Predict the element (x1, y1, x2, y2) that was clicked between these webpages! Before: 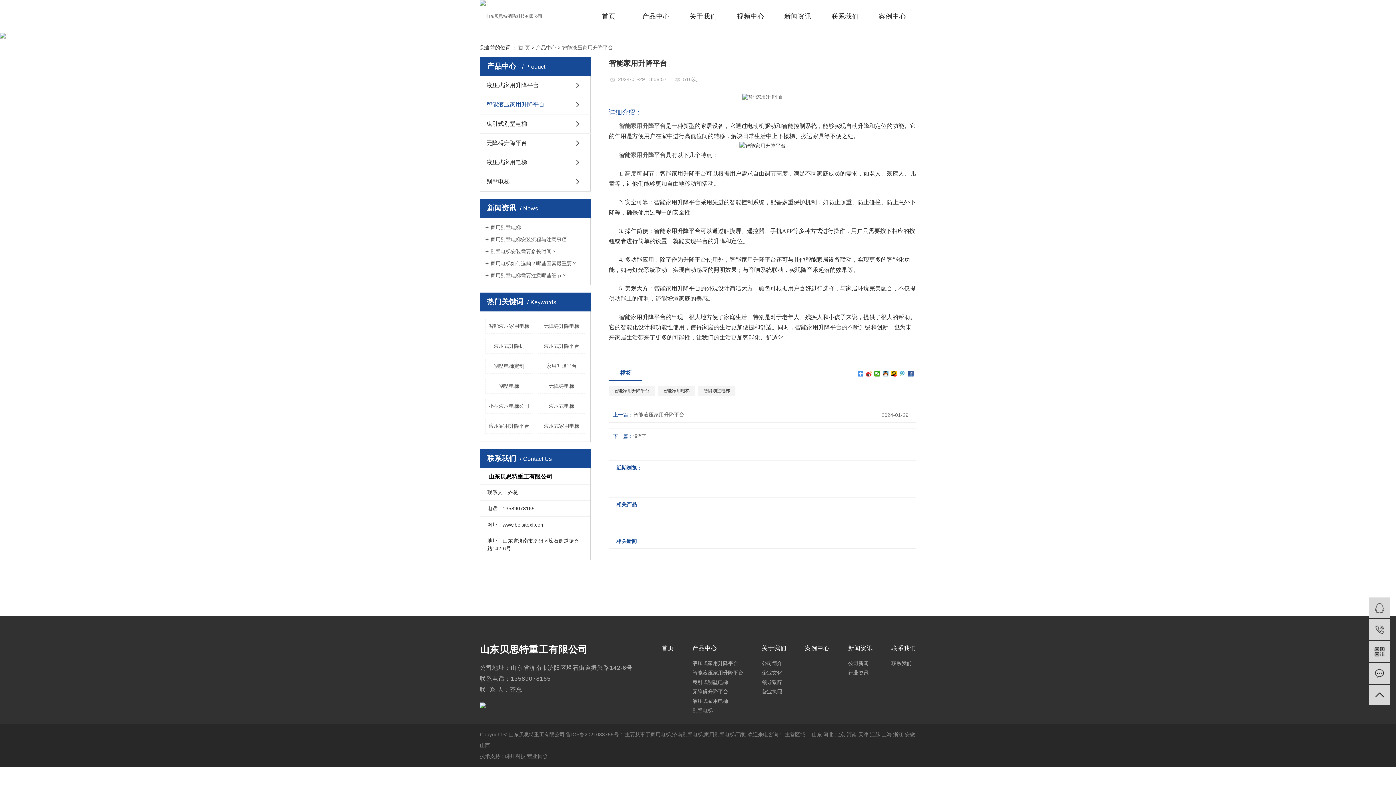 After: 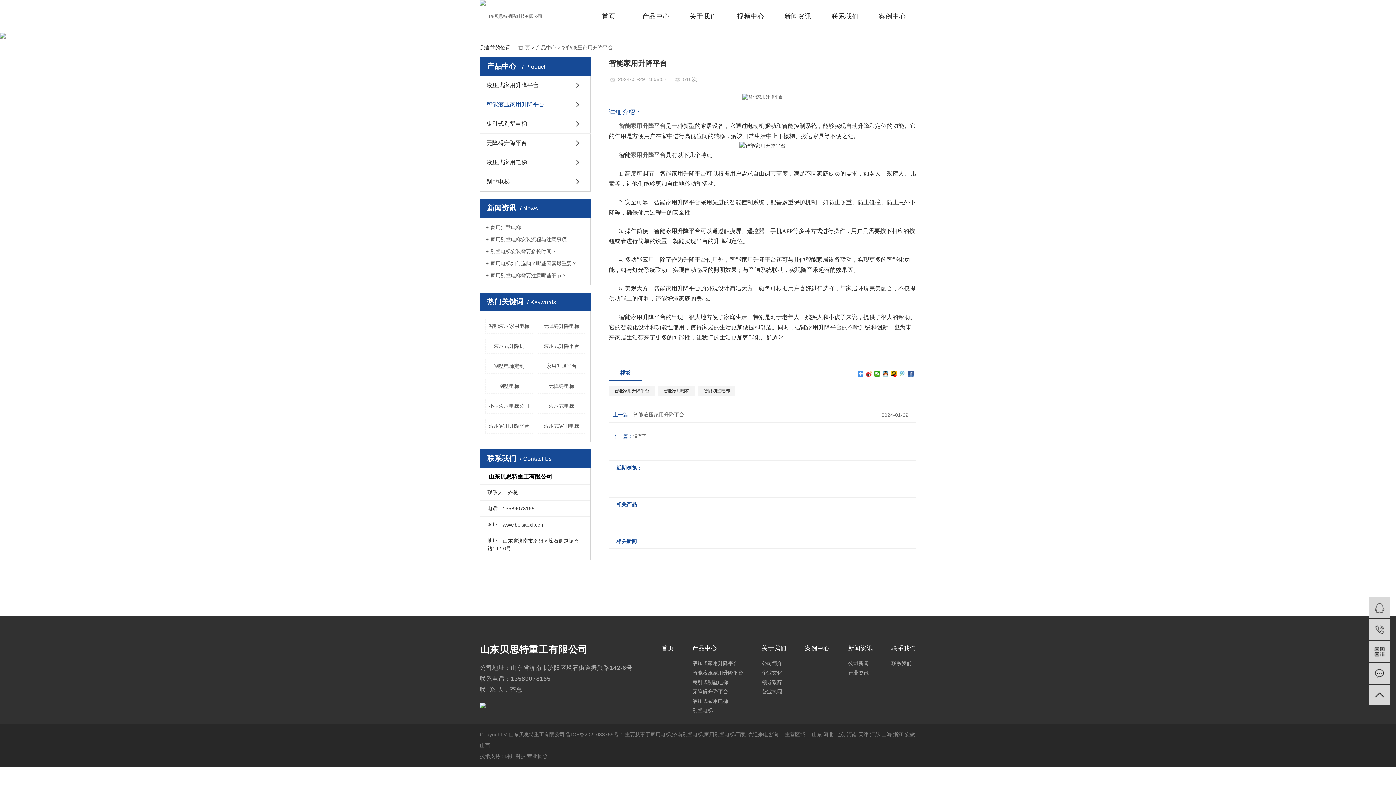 Action: bbox: (899, 370, 905, 376)